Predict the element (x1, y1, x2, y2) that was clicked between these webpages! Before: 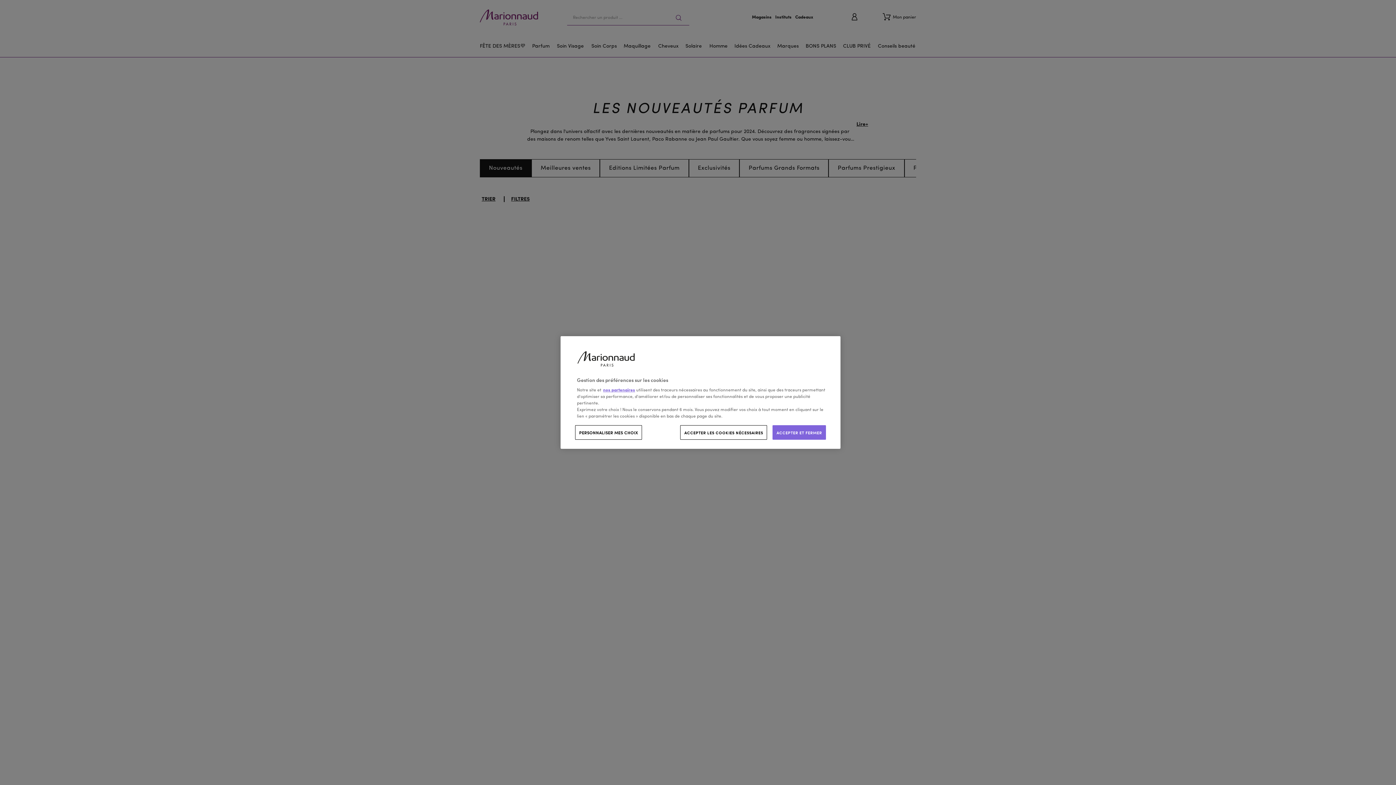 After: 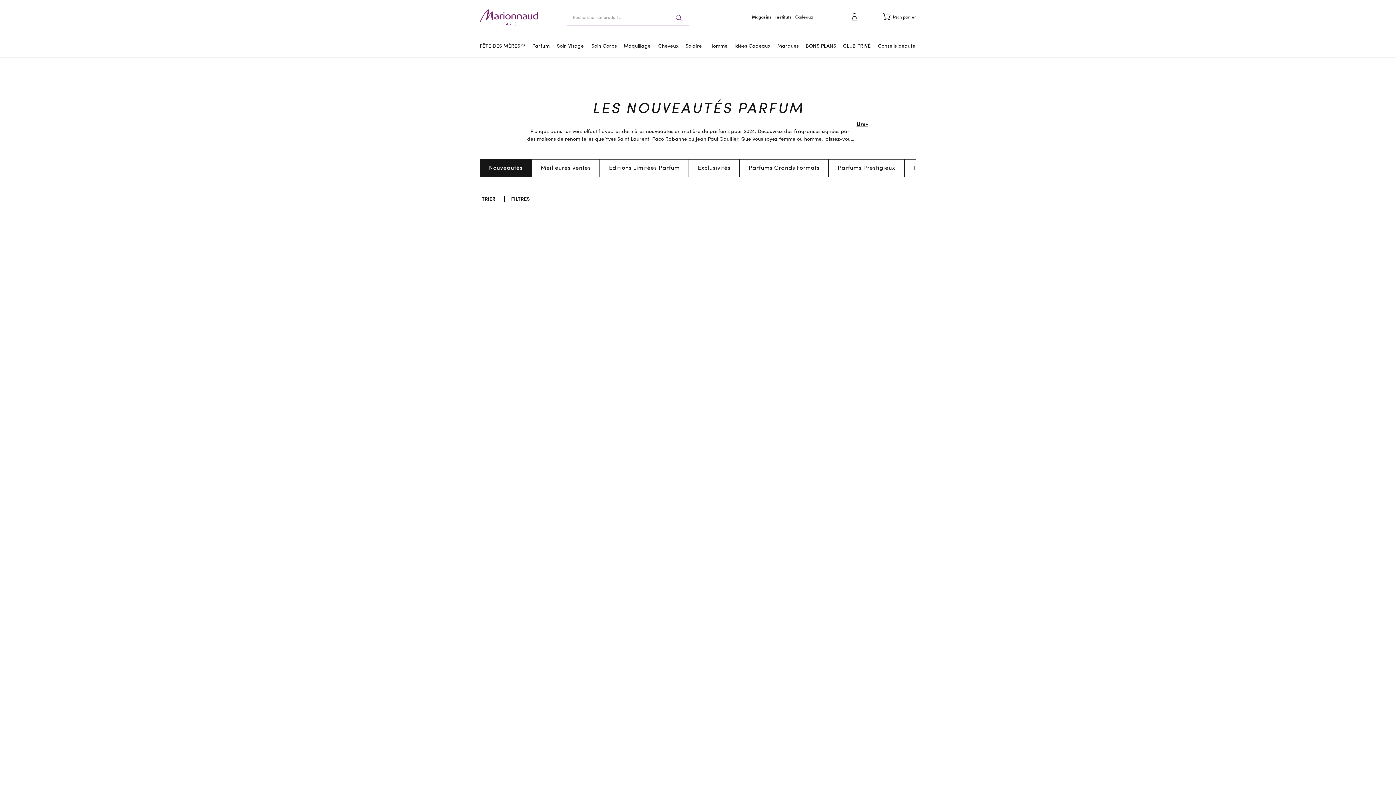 Action: bbox: (680, 425, 767, 440) label: ACCEPTER LES COOKIES NÉCESSAIRES